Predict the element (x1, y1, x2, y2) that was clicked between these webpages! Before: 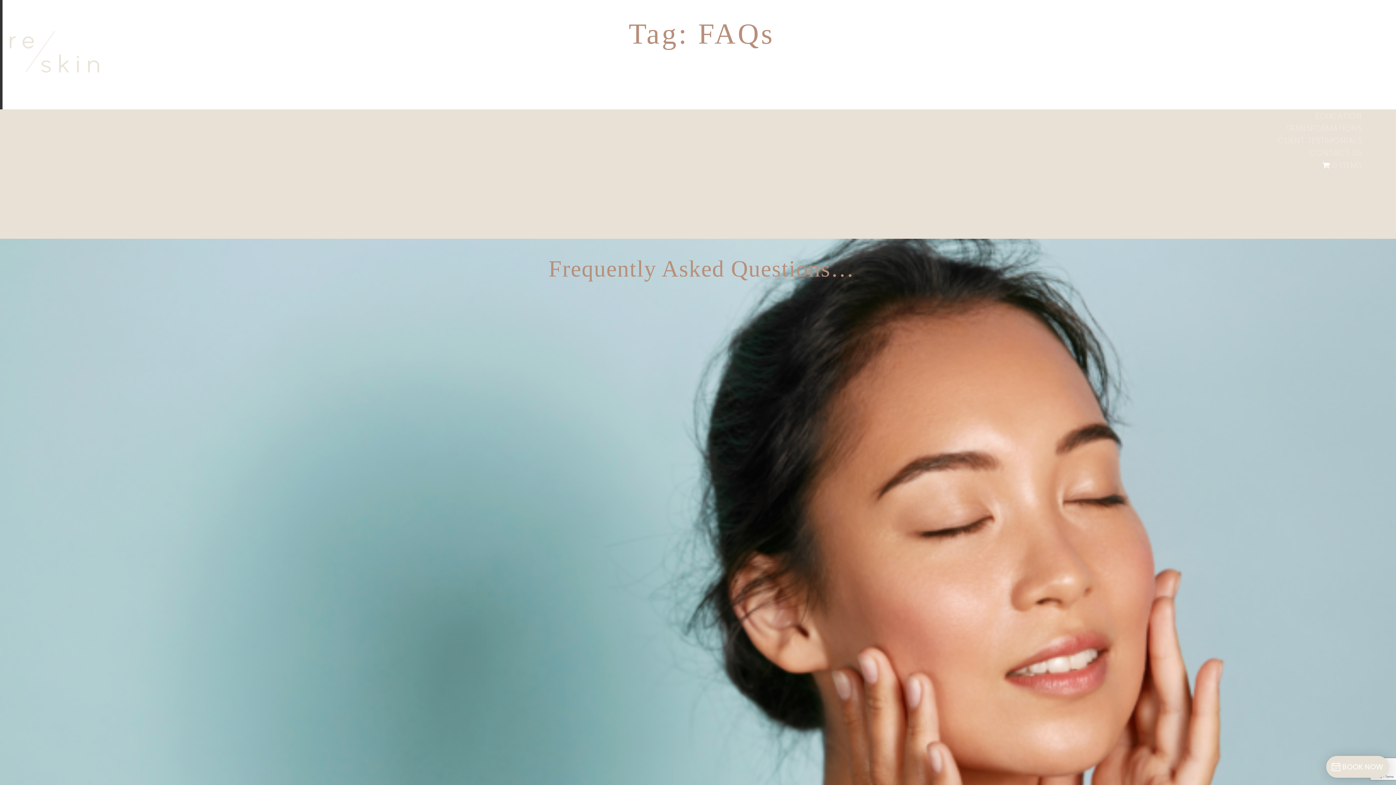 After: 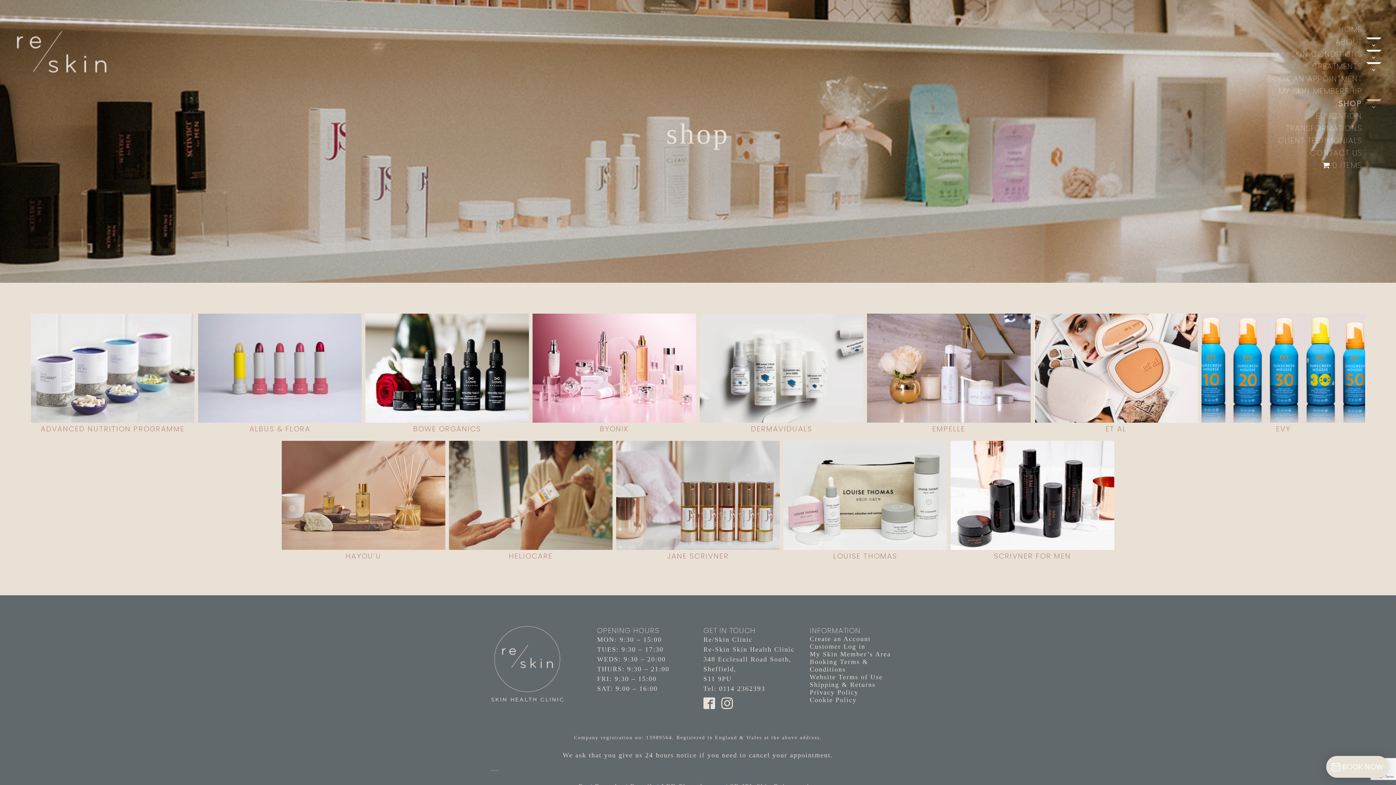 Action: label: SHOP bbox: (12, 97, 1376, 110)